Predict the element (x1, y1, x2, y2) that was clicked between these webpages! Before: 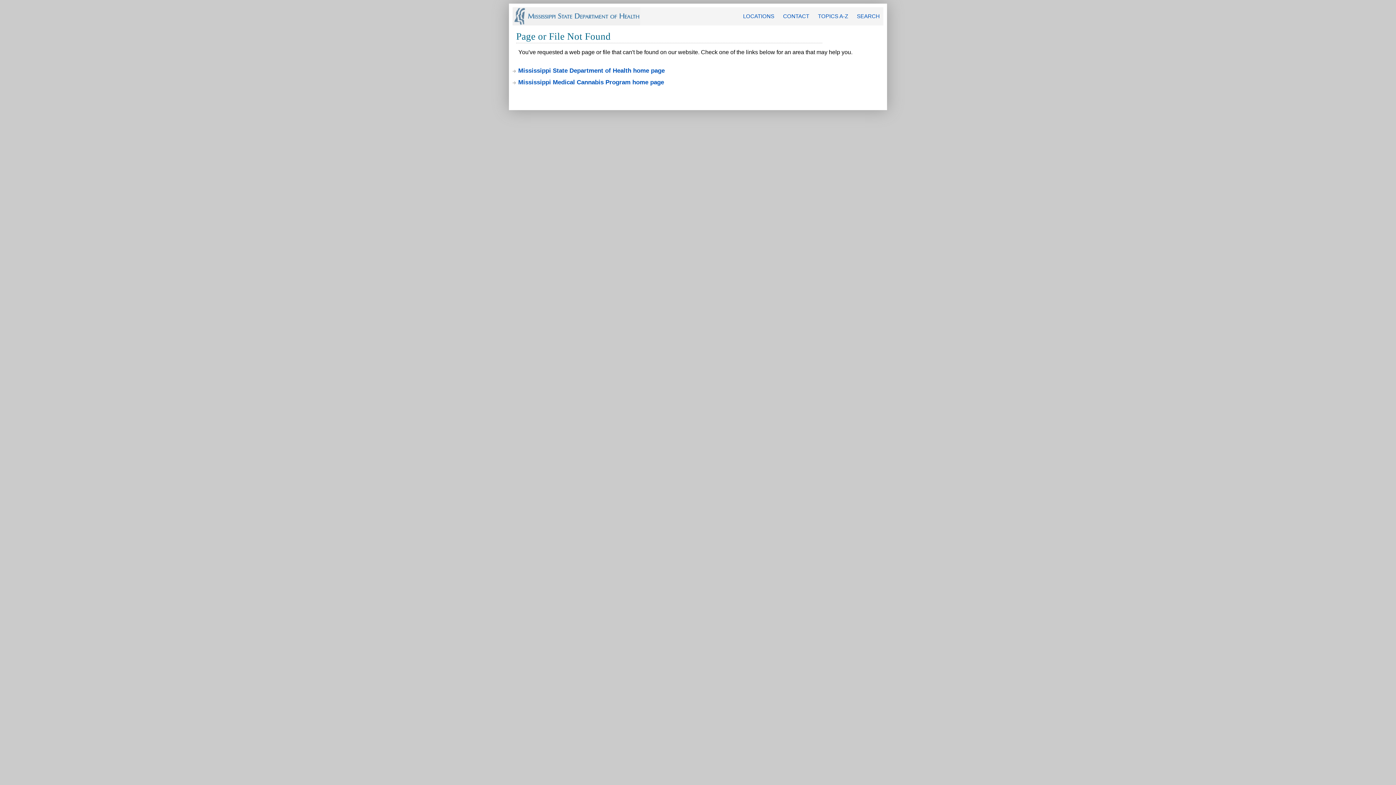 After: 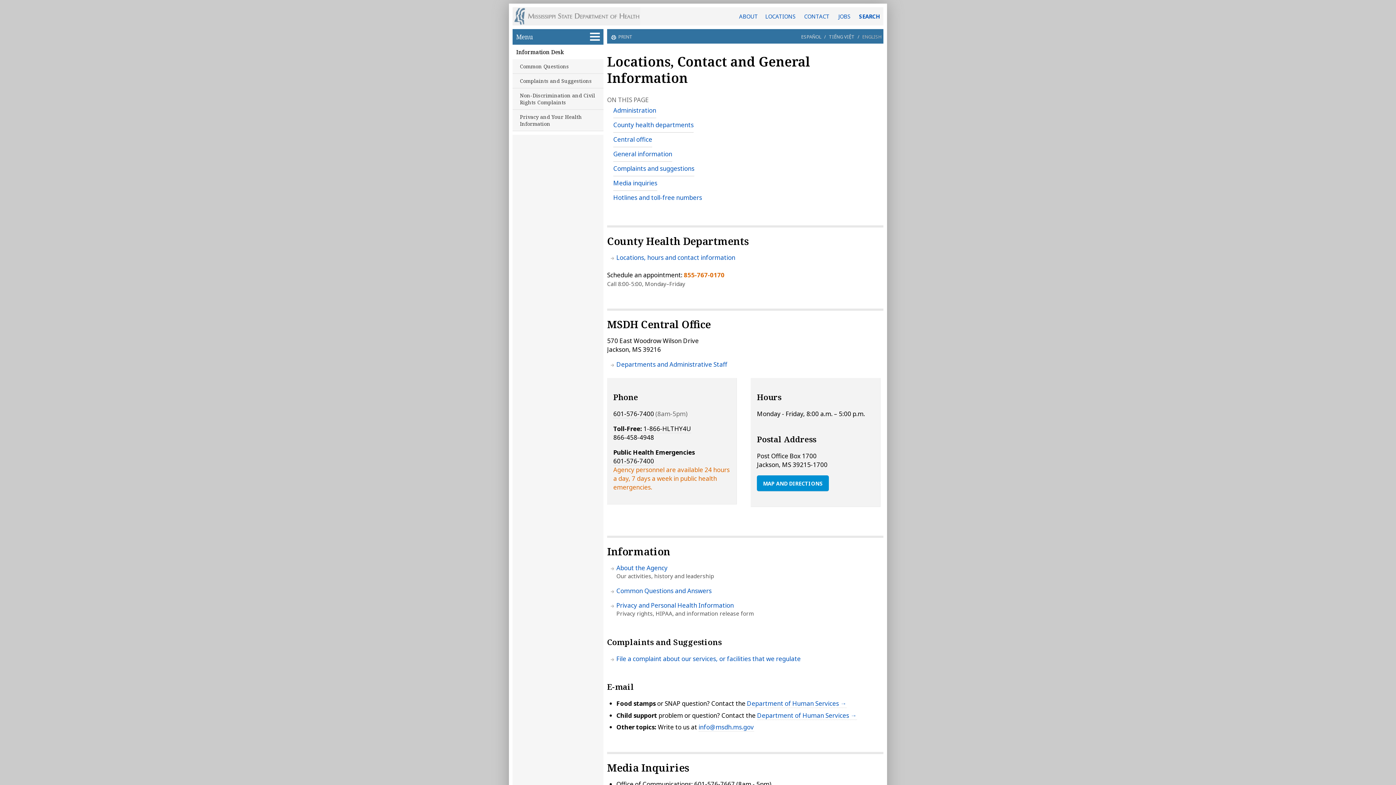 Action: bbox: (779, 13, 813, 19) label: CONTACT